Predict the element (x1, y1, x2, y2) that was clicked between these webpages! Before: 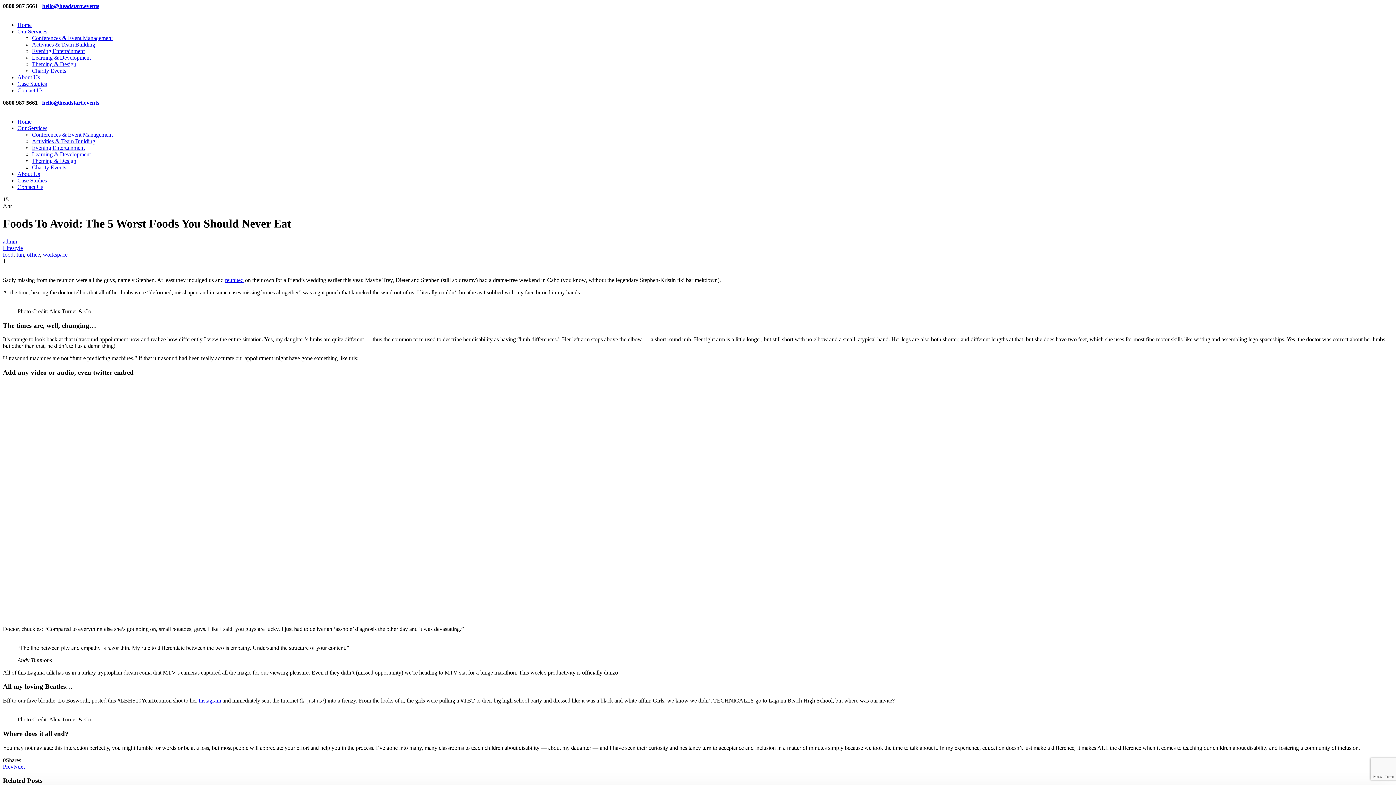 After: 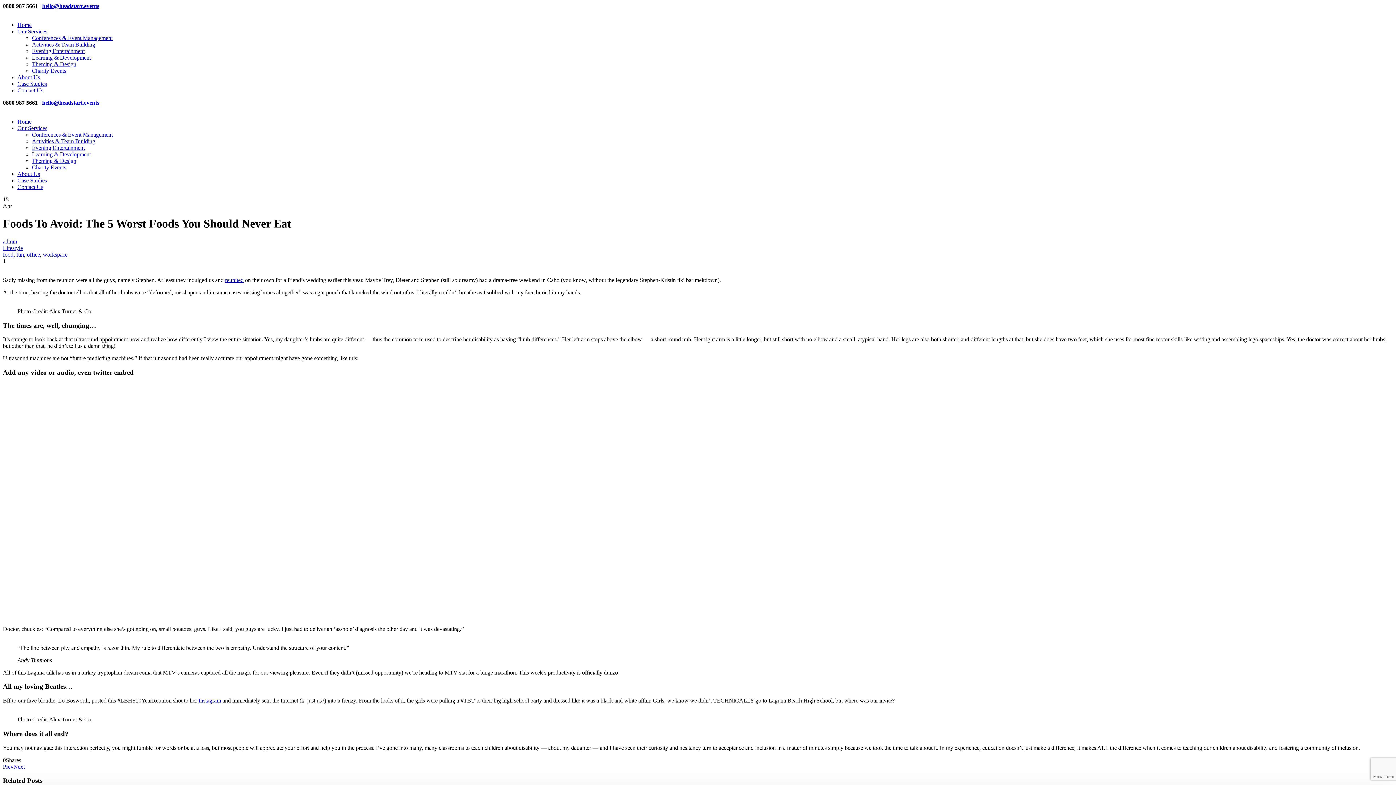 Action: label: reunited bbox: (225, 277, 243, 283)